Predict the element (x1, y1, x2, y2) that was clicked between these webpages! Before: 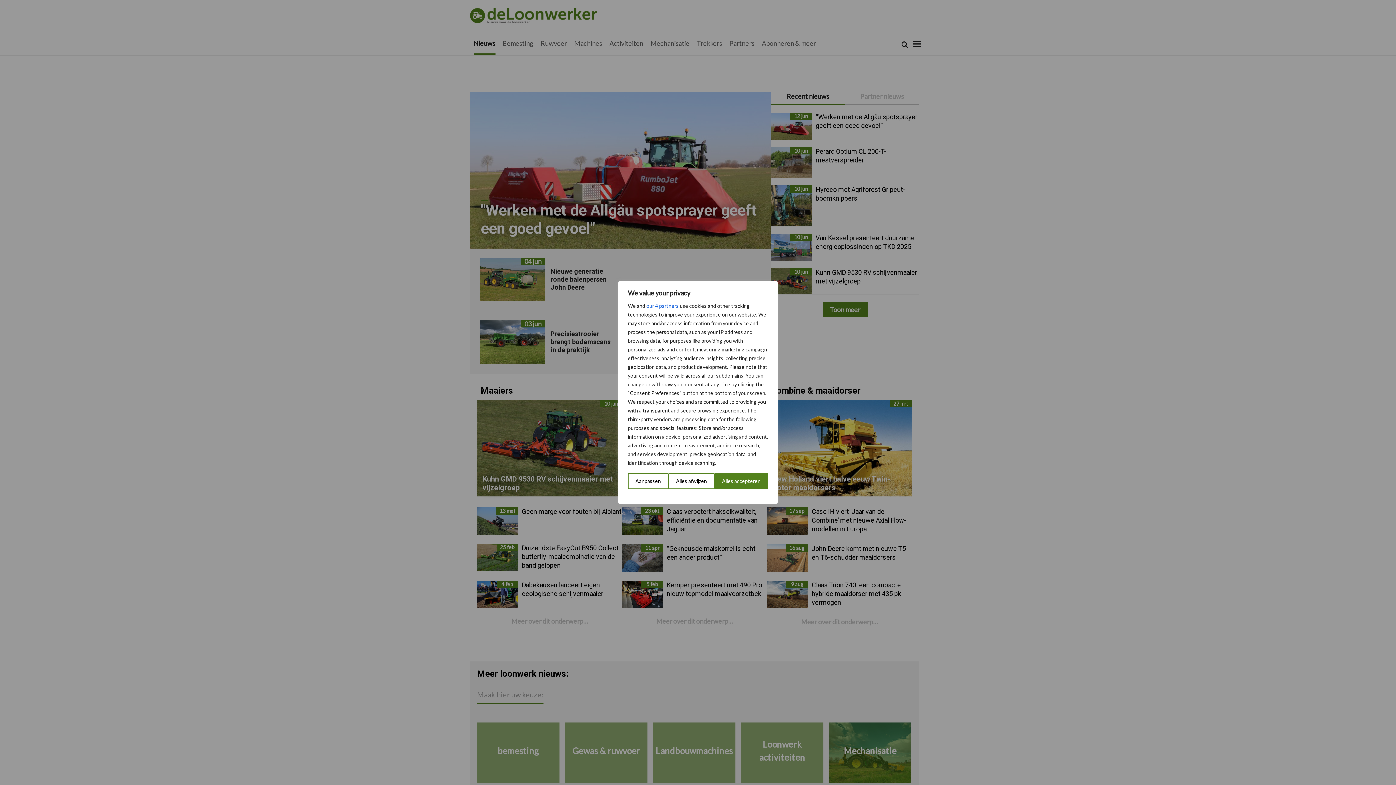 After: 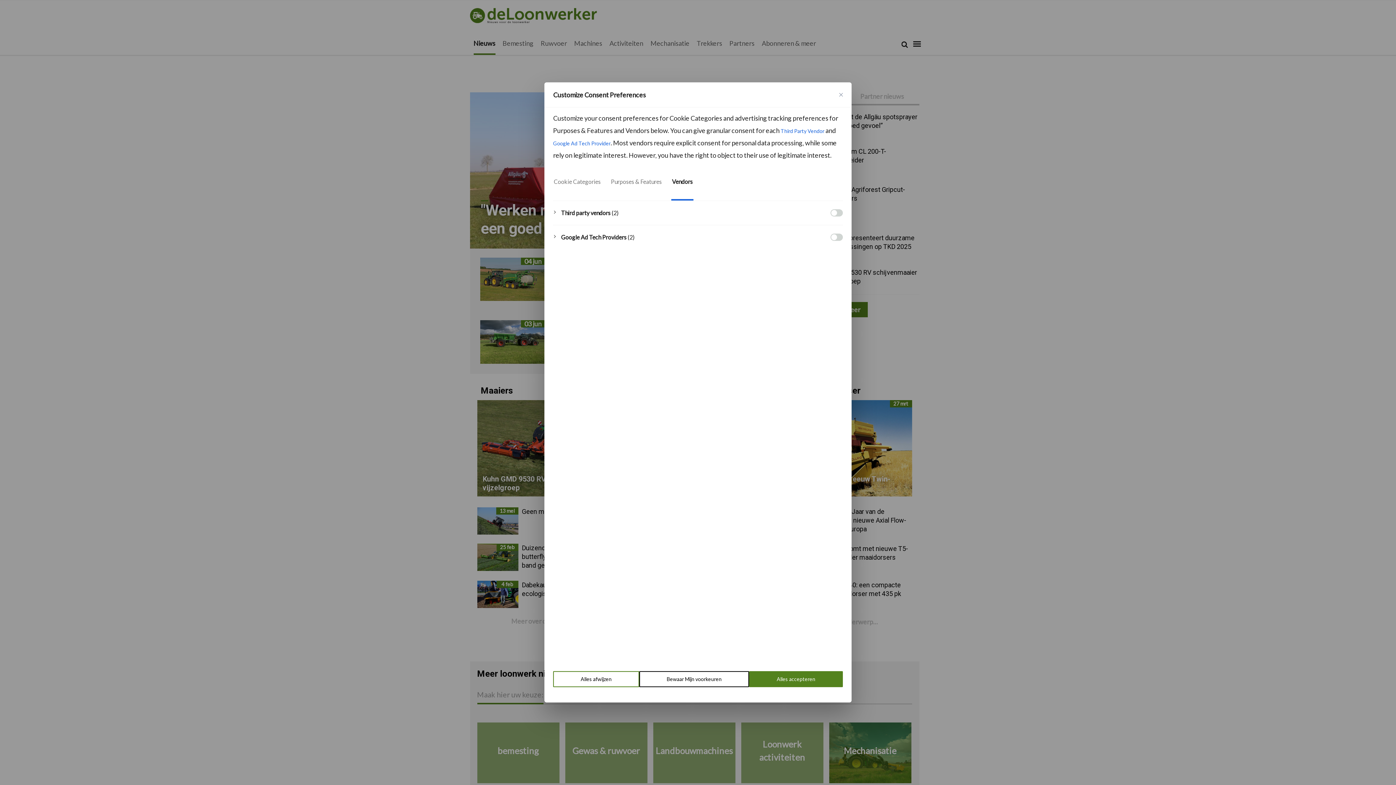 Action: bbox: (646, 301, 678, 310) label: Open vendor list